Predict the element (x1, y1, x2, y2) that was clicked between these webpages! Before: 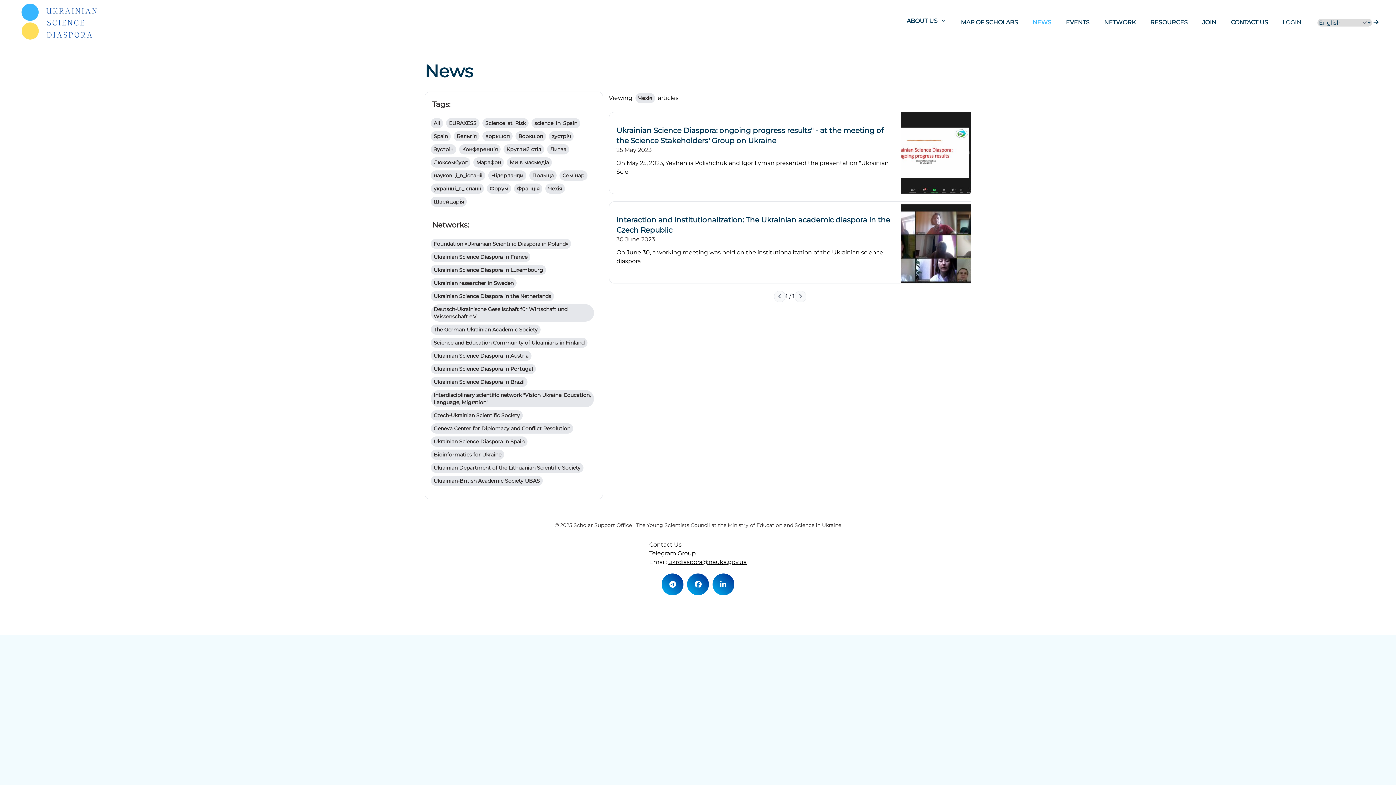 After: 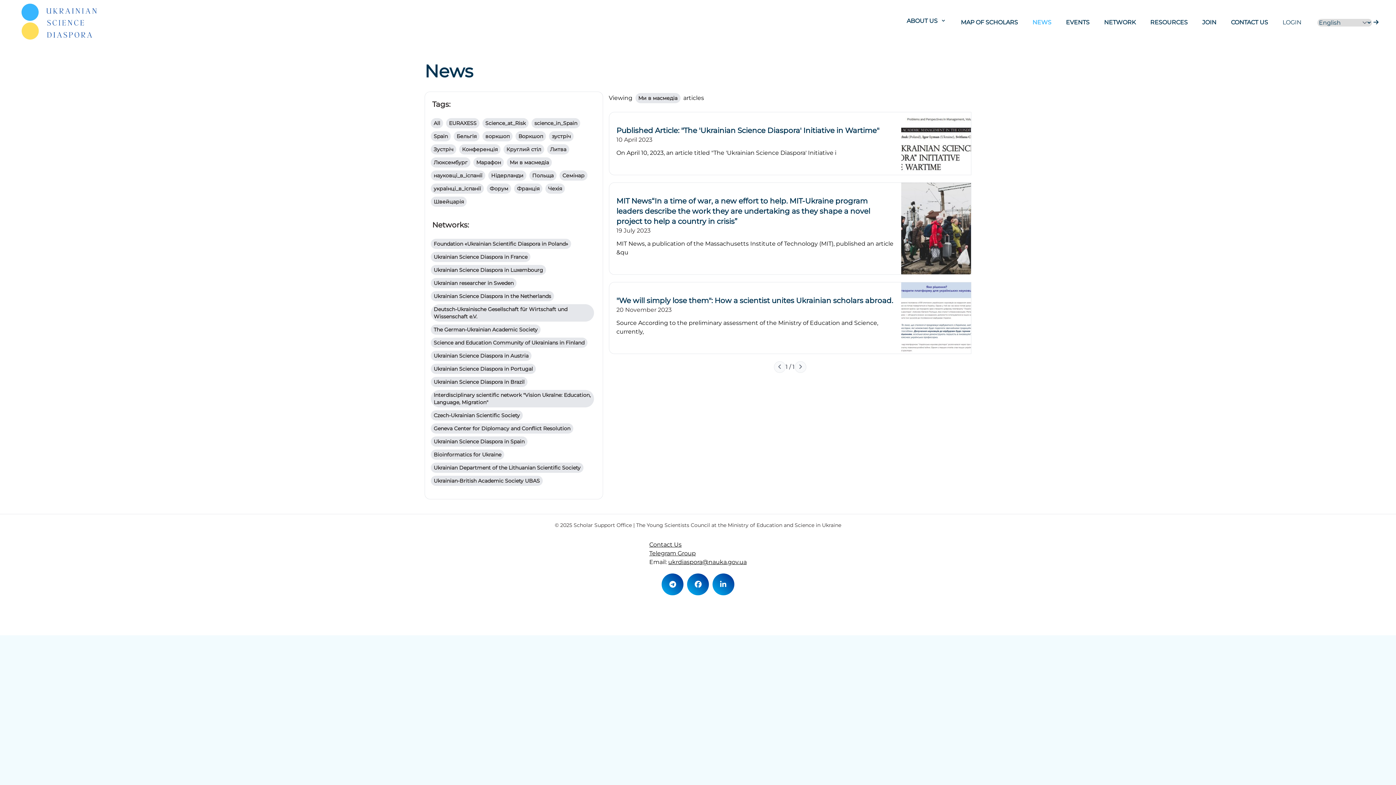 Action: bbox: (506, 157, 552, 167) label: Filter by tag name Ми в масмедіа